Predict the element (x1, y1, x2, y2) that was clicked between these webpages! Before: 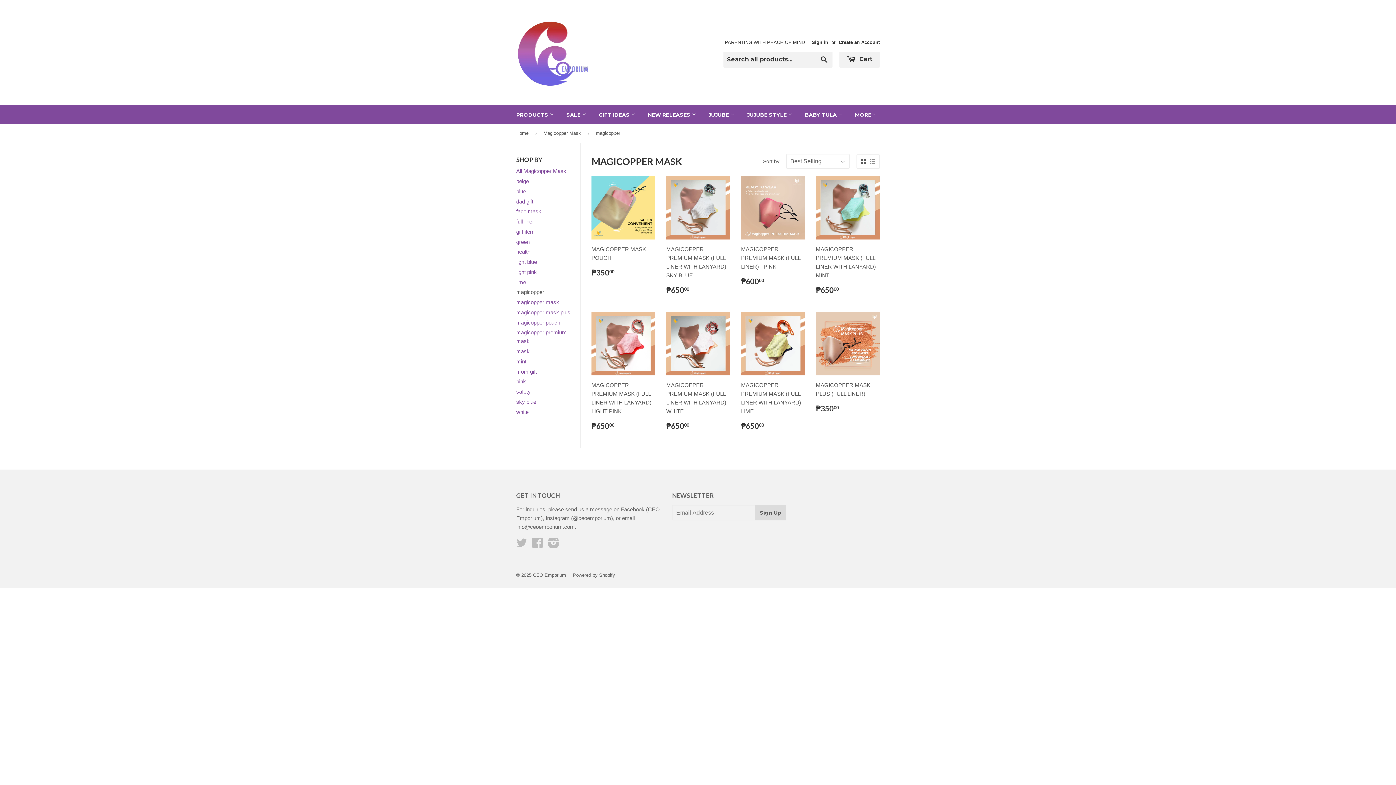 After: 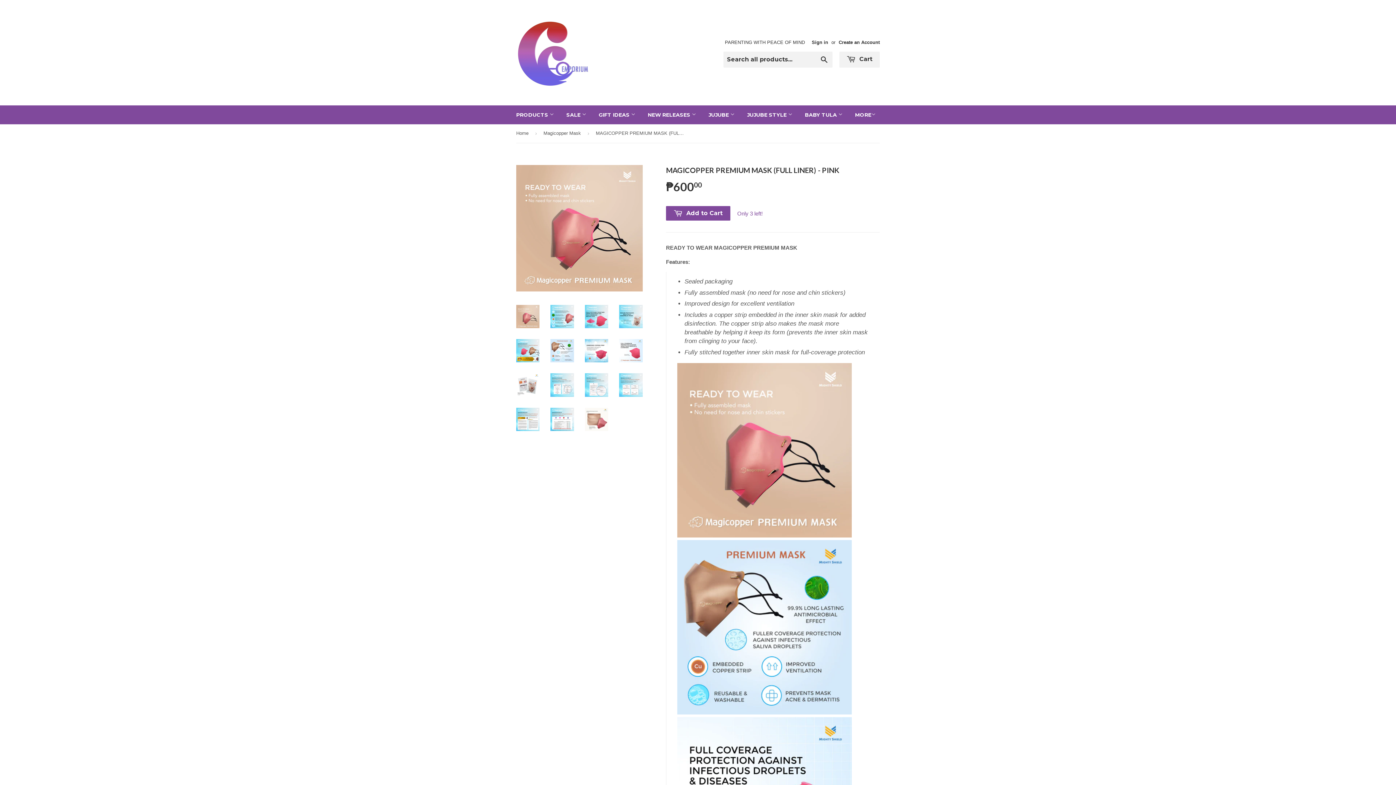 Action: label: MAGICOPPER PREMIUM MASK (FULL LINER) - PINK

₱60000 bbox: (741, 176, 805, 292)